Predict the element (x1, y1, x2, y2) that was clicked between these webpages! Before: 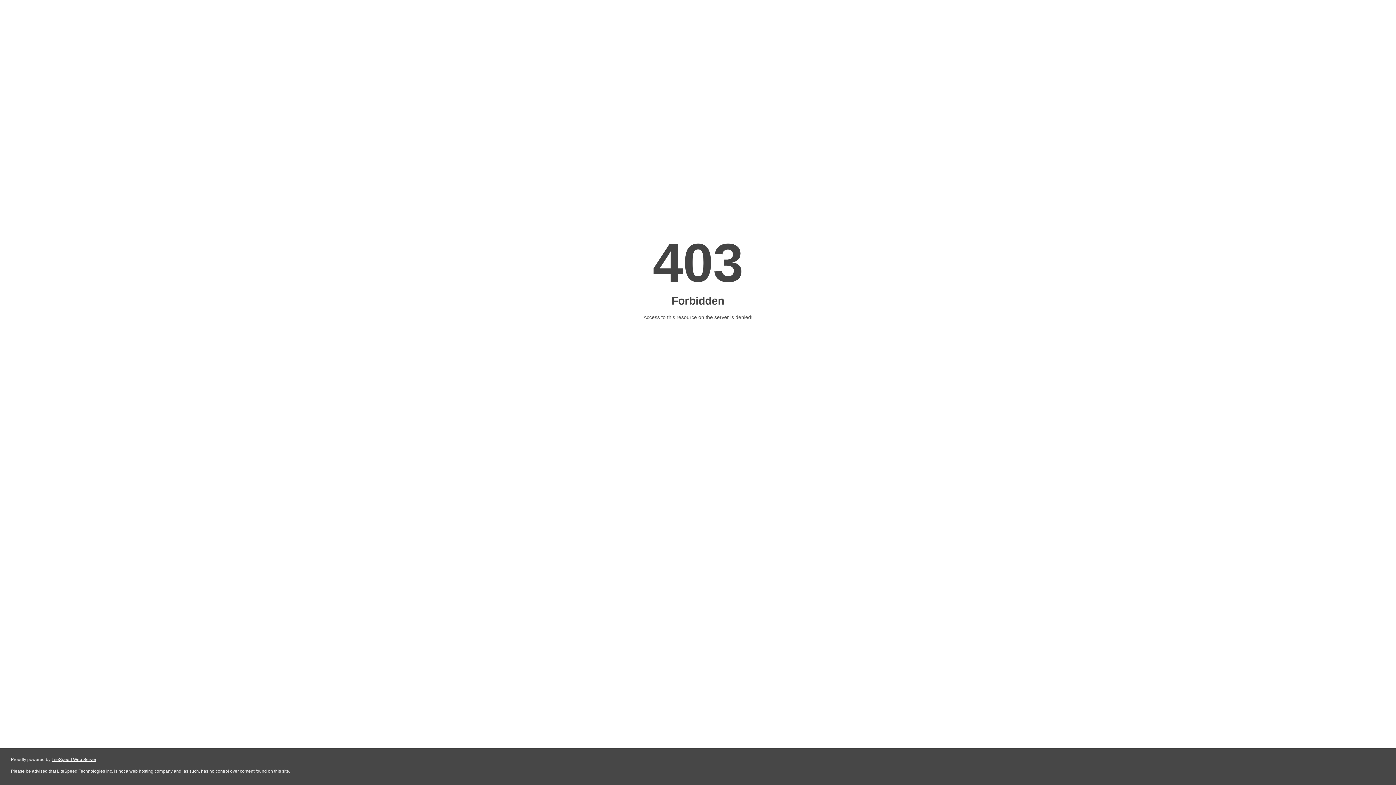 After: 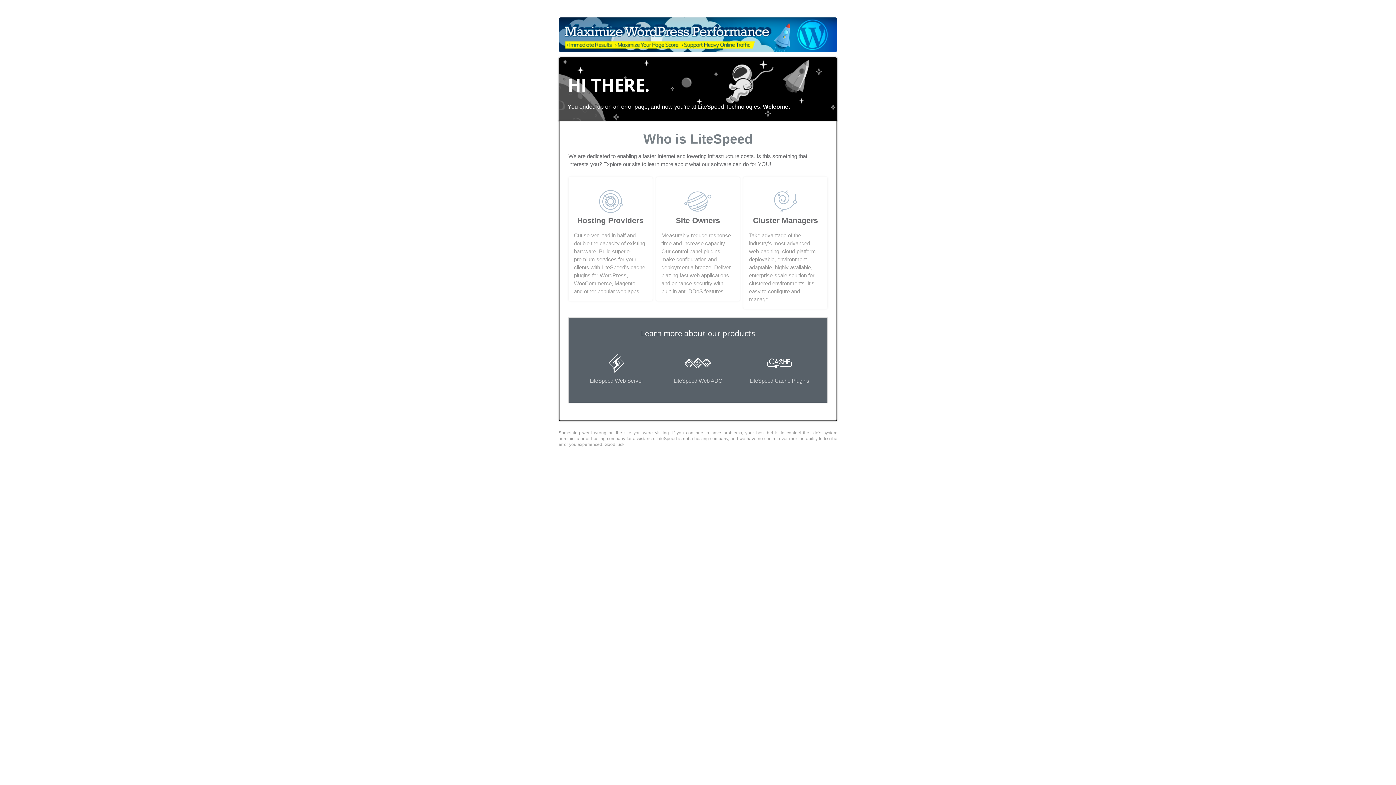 Action: label: LiteSpeed Web Server bbox: (51, 757, 96, 762)